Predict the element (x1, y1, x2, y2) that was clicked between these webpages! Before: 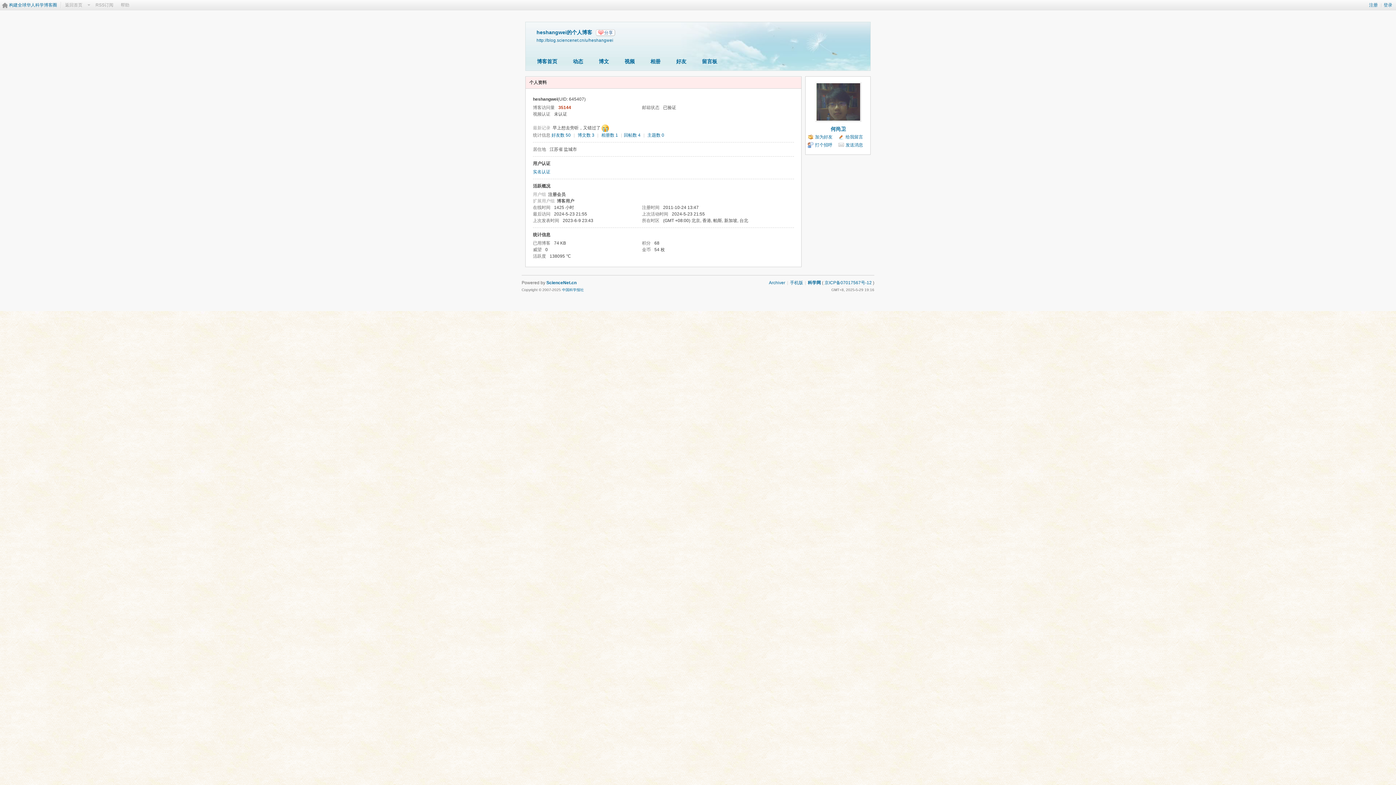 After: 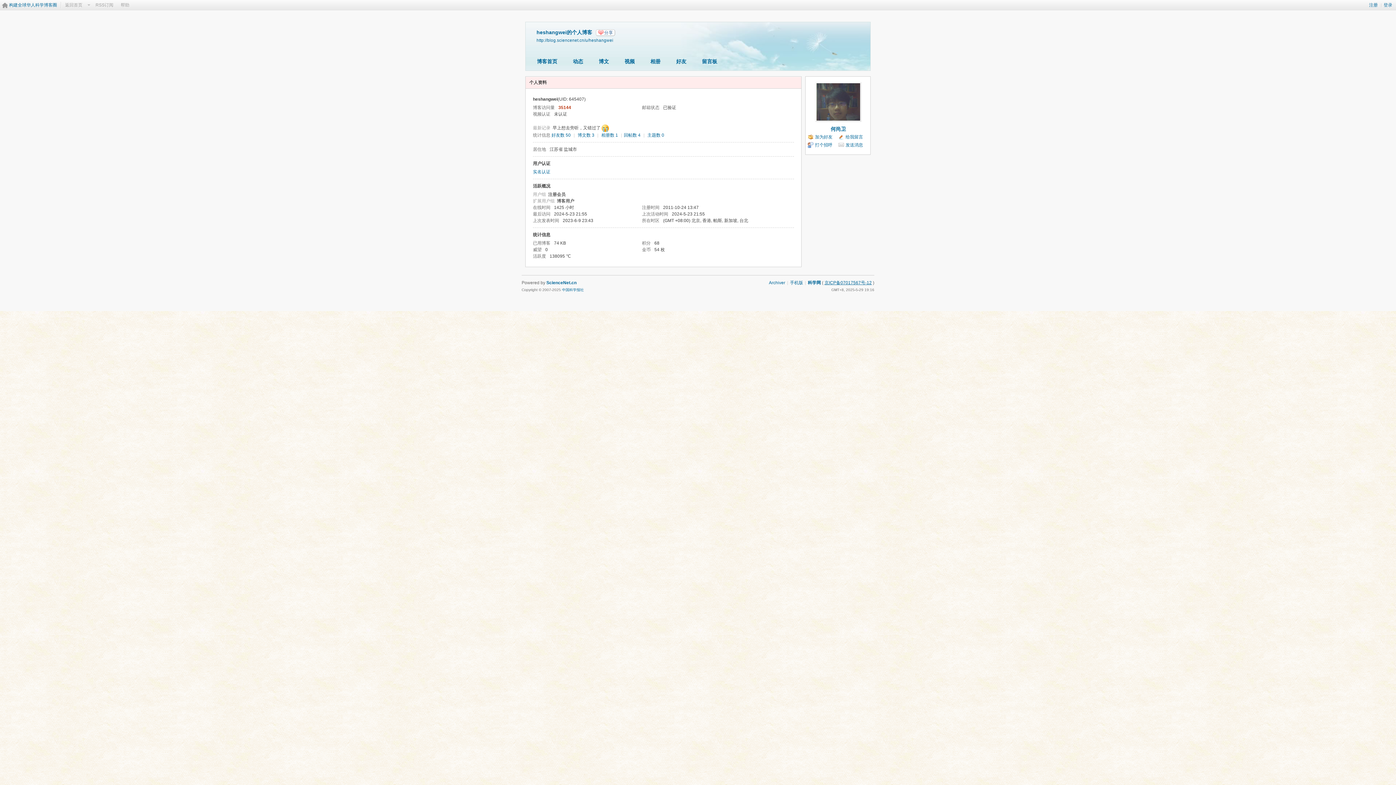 Action: bbox: (824, 280, 872, 285) label: 京ICP备07017567号-12